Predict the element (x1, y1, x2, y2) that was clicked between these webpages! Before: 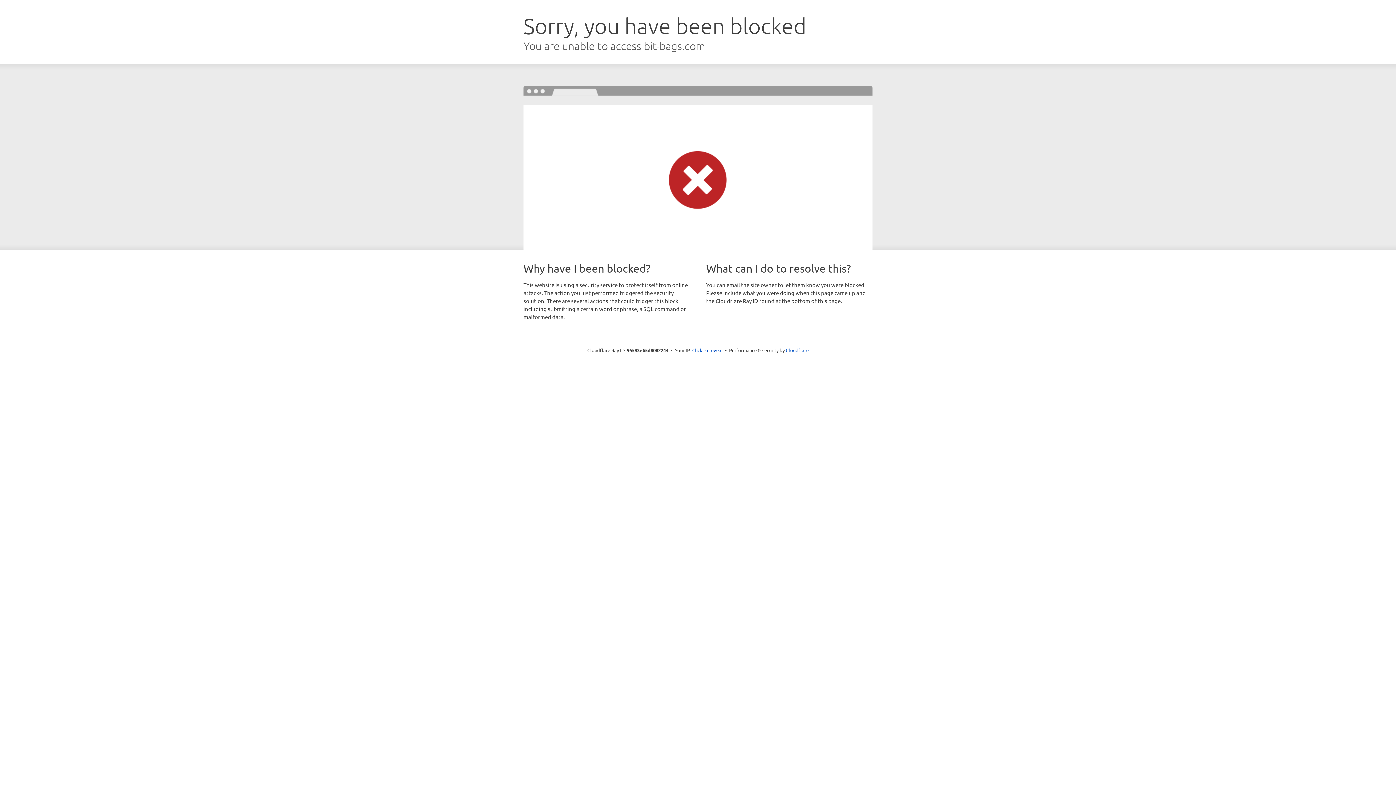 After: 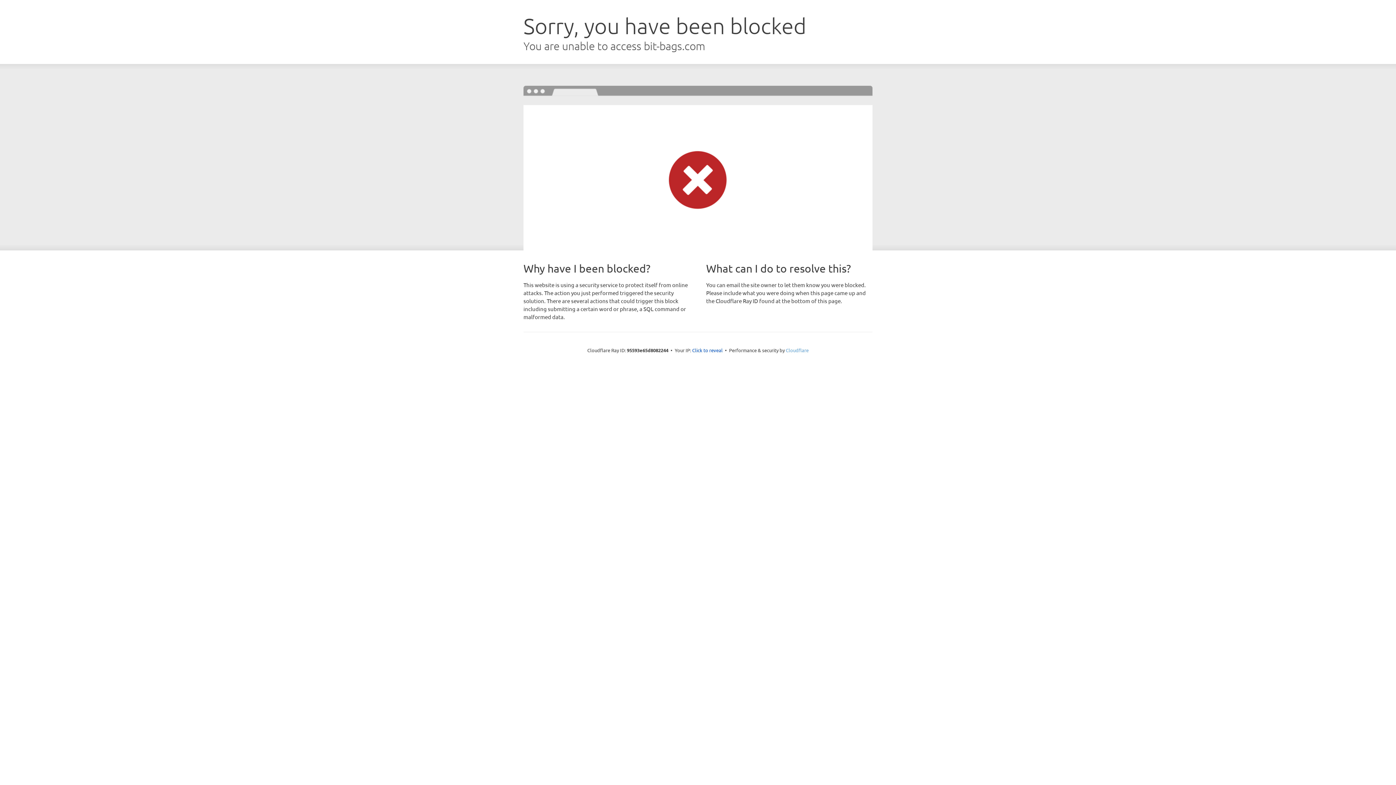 Action: bbox: (786, 347, 808, 353) label: Cloudflare